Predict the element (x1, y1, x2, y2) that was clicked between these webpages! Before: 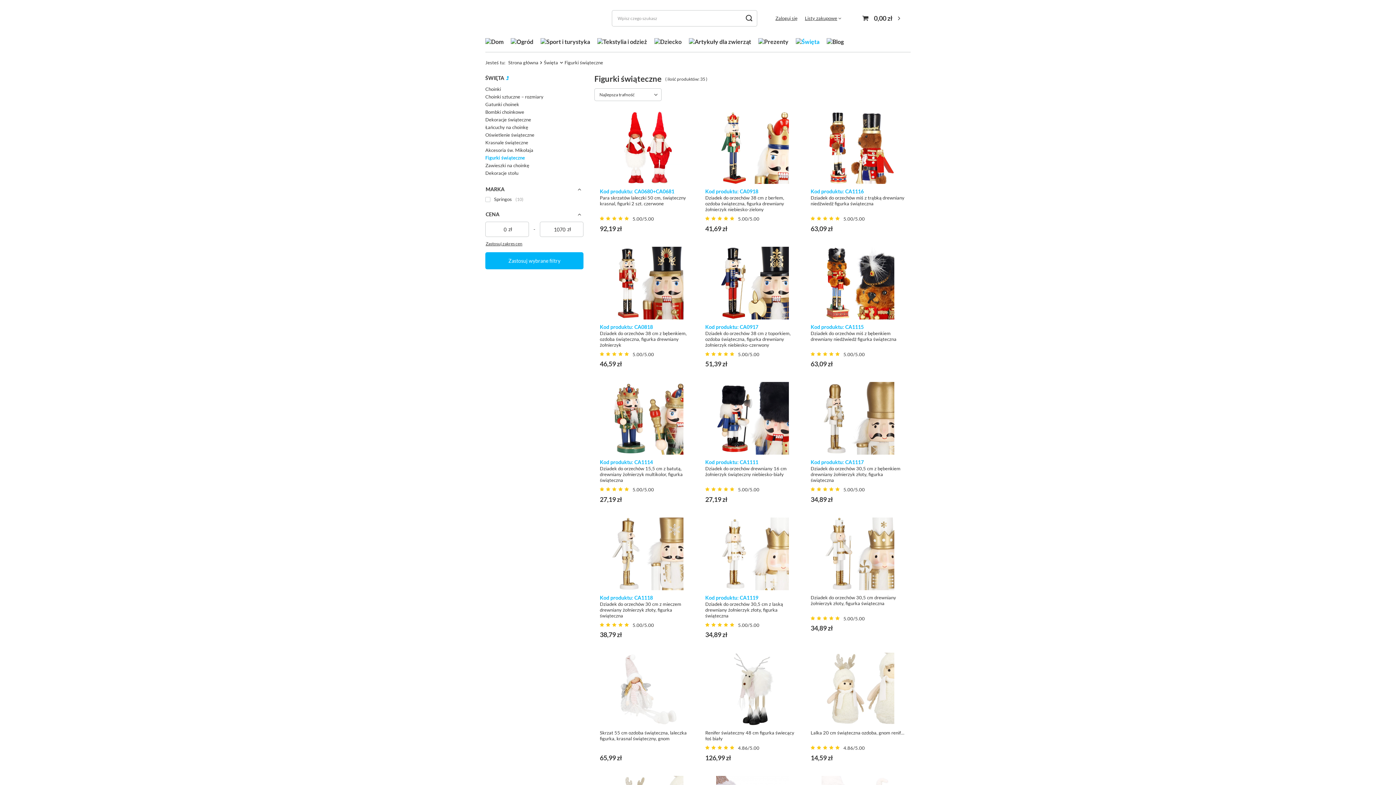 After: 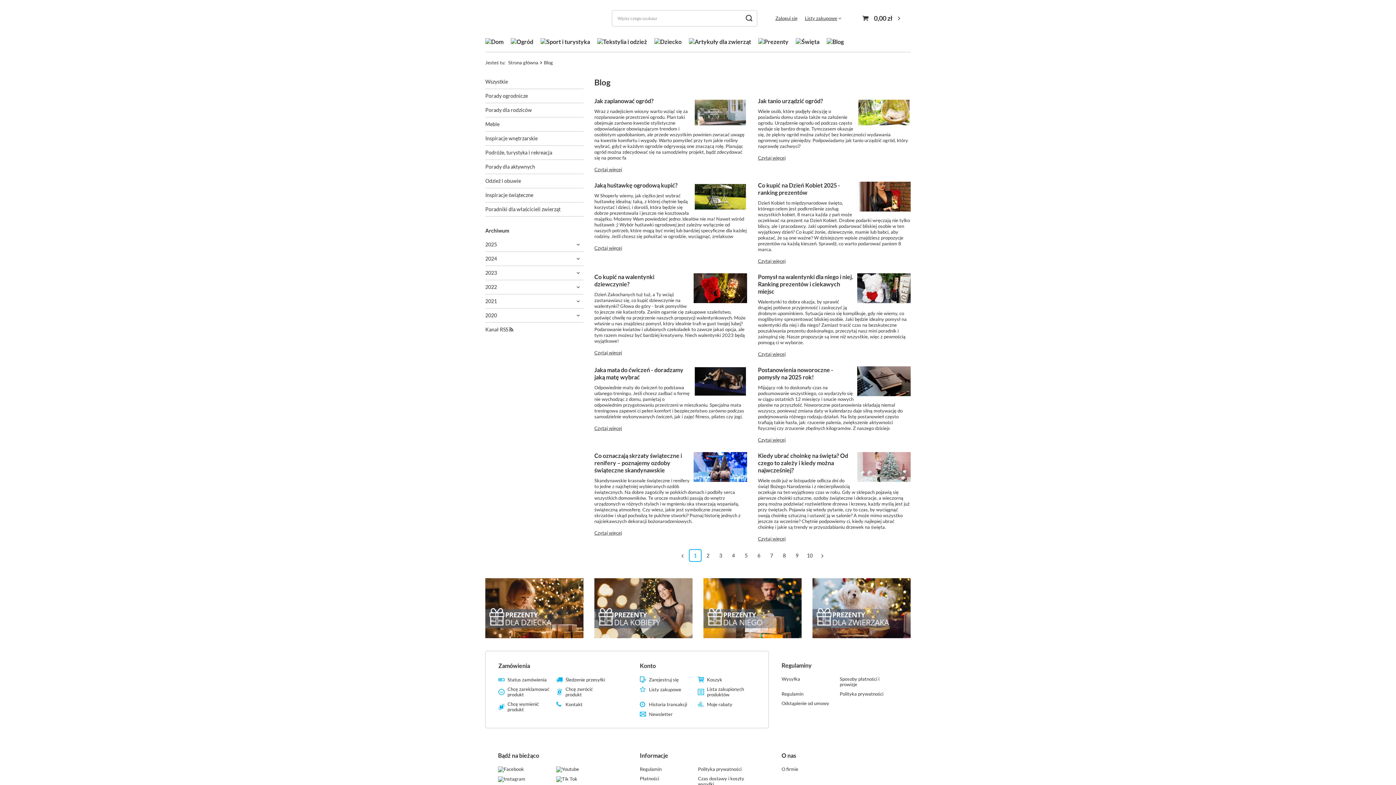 Action: bbox: (823, 36, 847, 48)